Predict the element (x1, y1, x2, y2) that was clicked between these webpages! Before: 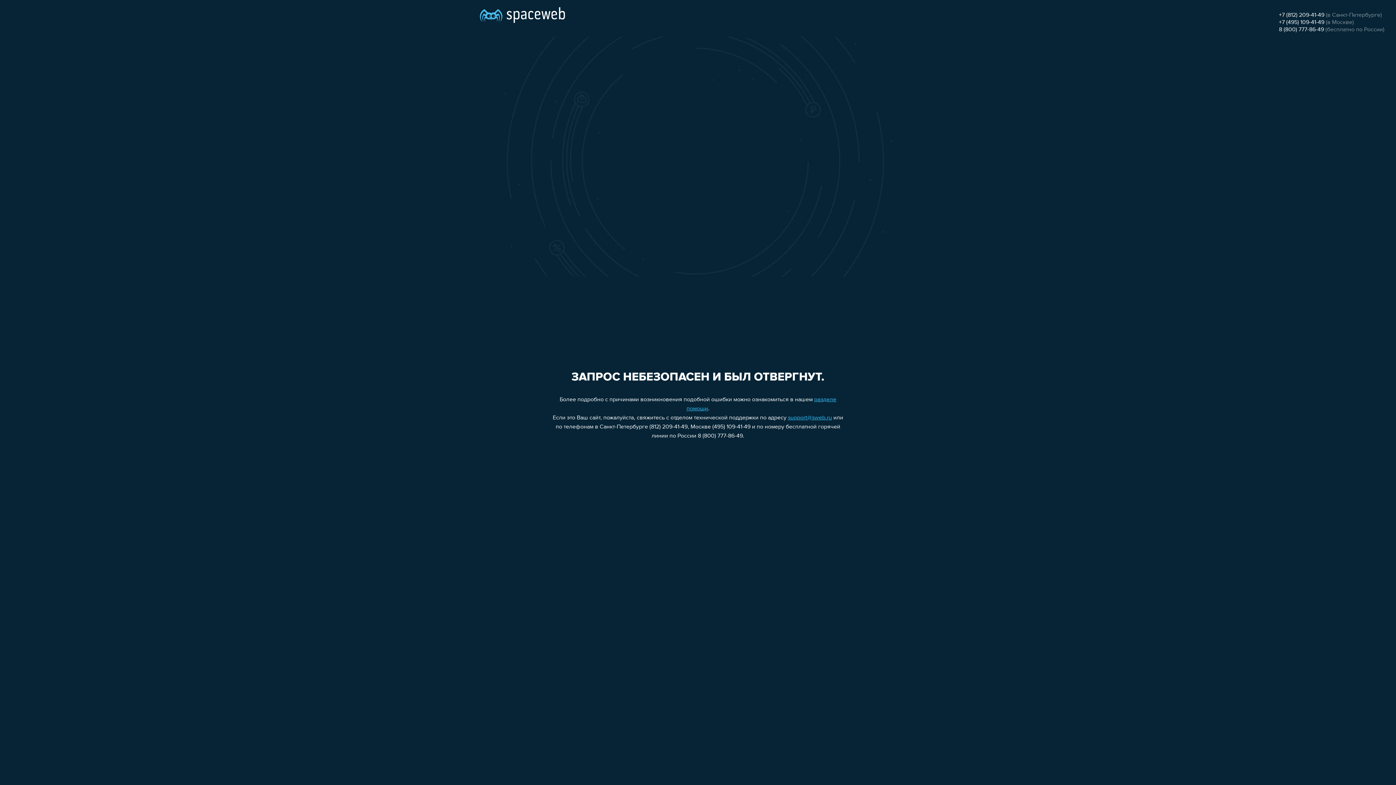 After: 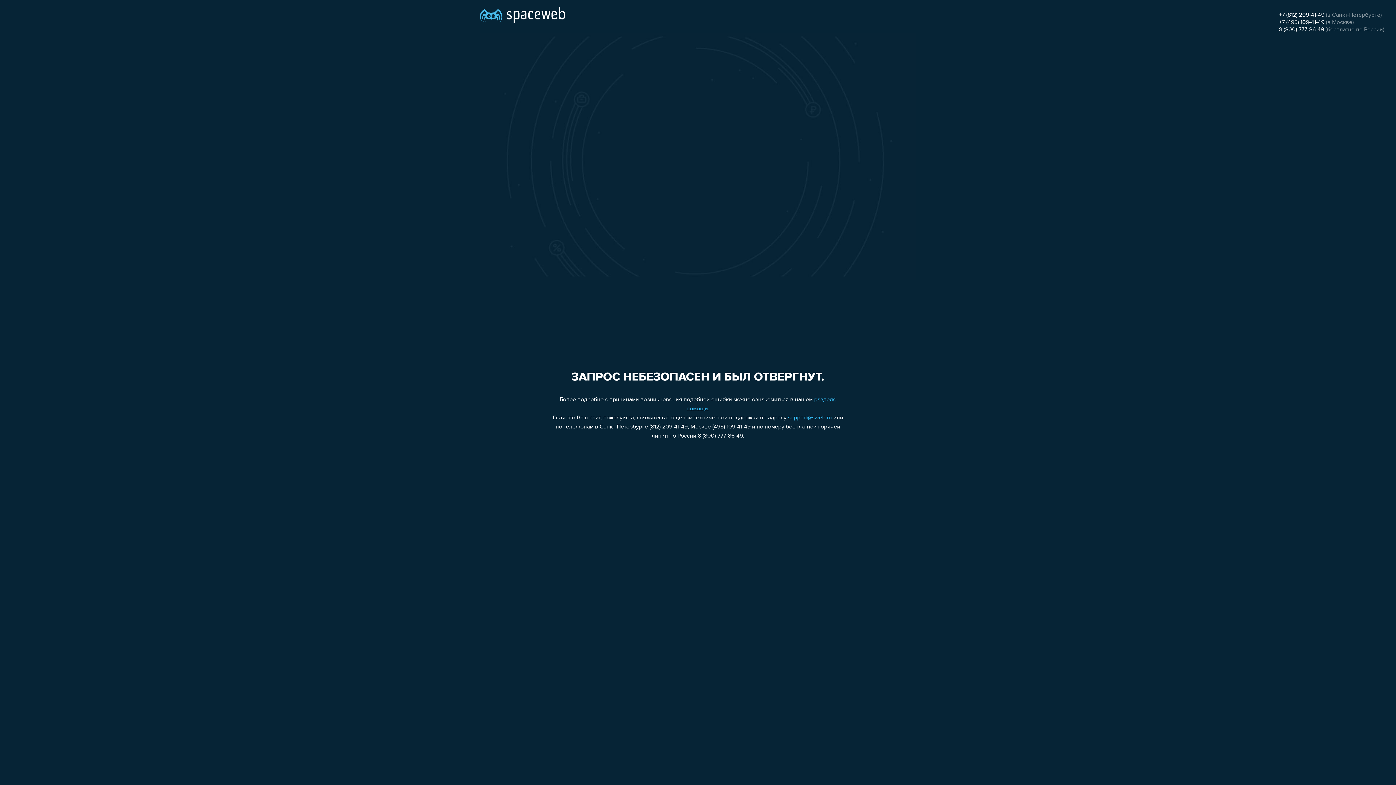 Action: bbox: (1279, 19, 1324, 25) label: +7 (495) 109-41-49